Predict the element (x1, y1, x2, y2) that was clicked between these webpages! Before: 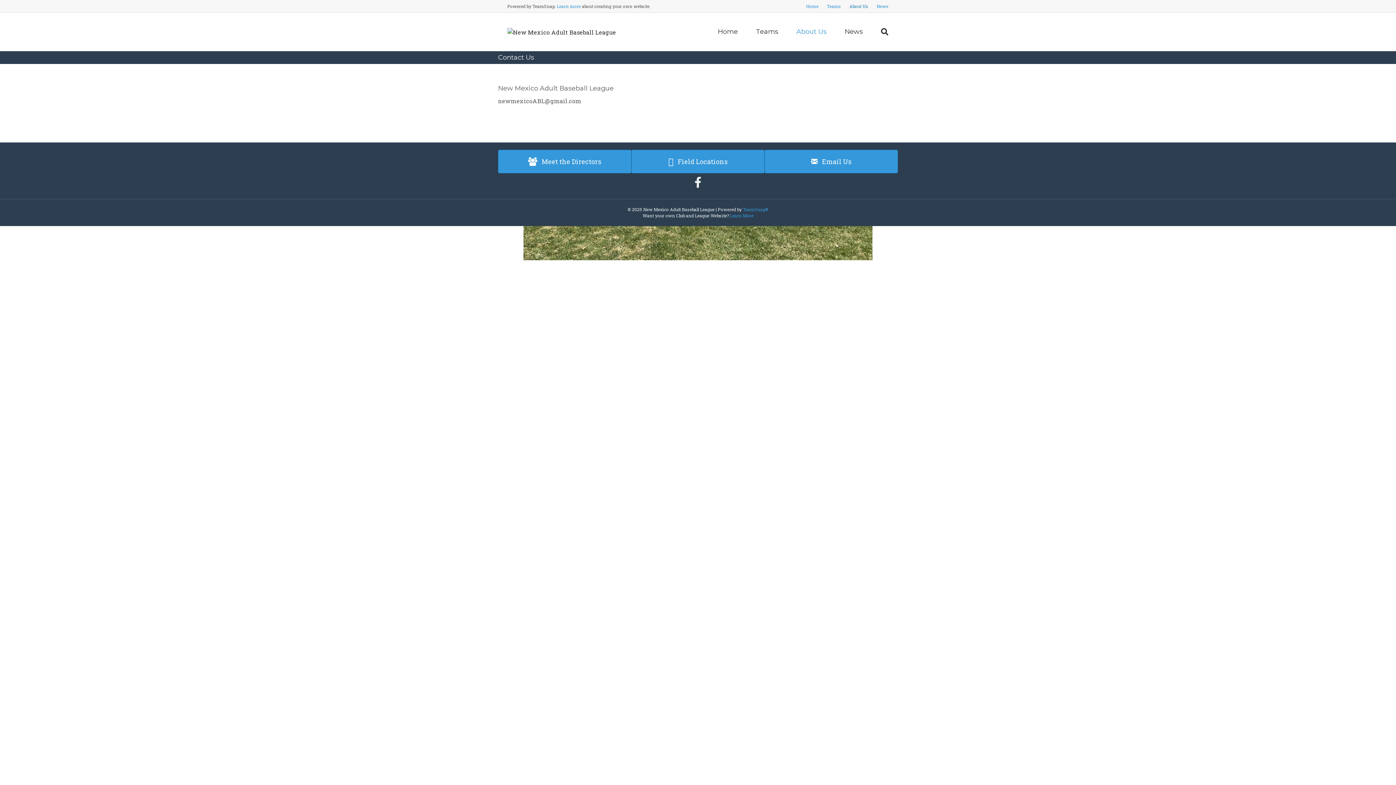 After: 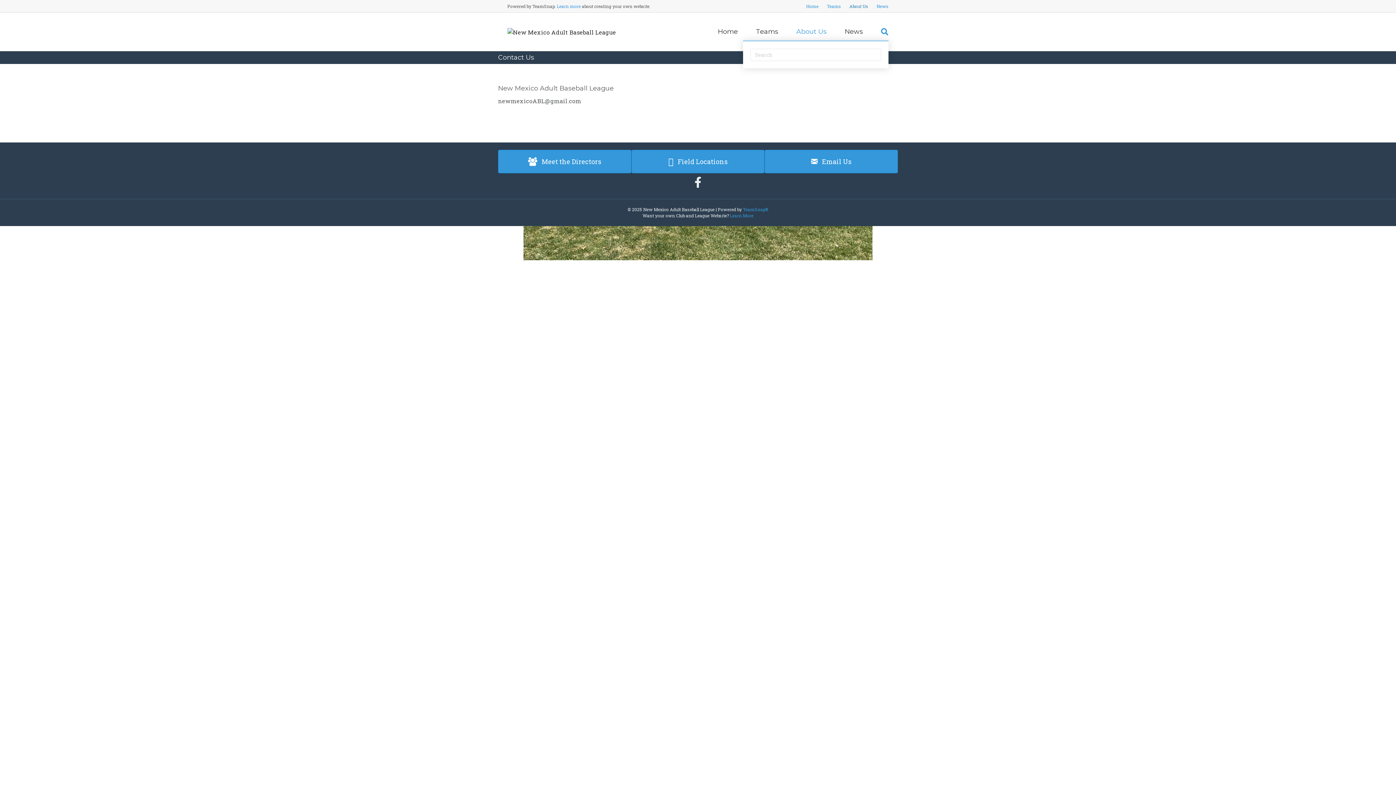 Action: label: Search bbox: (872, 23, 888, 40)